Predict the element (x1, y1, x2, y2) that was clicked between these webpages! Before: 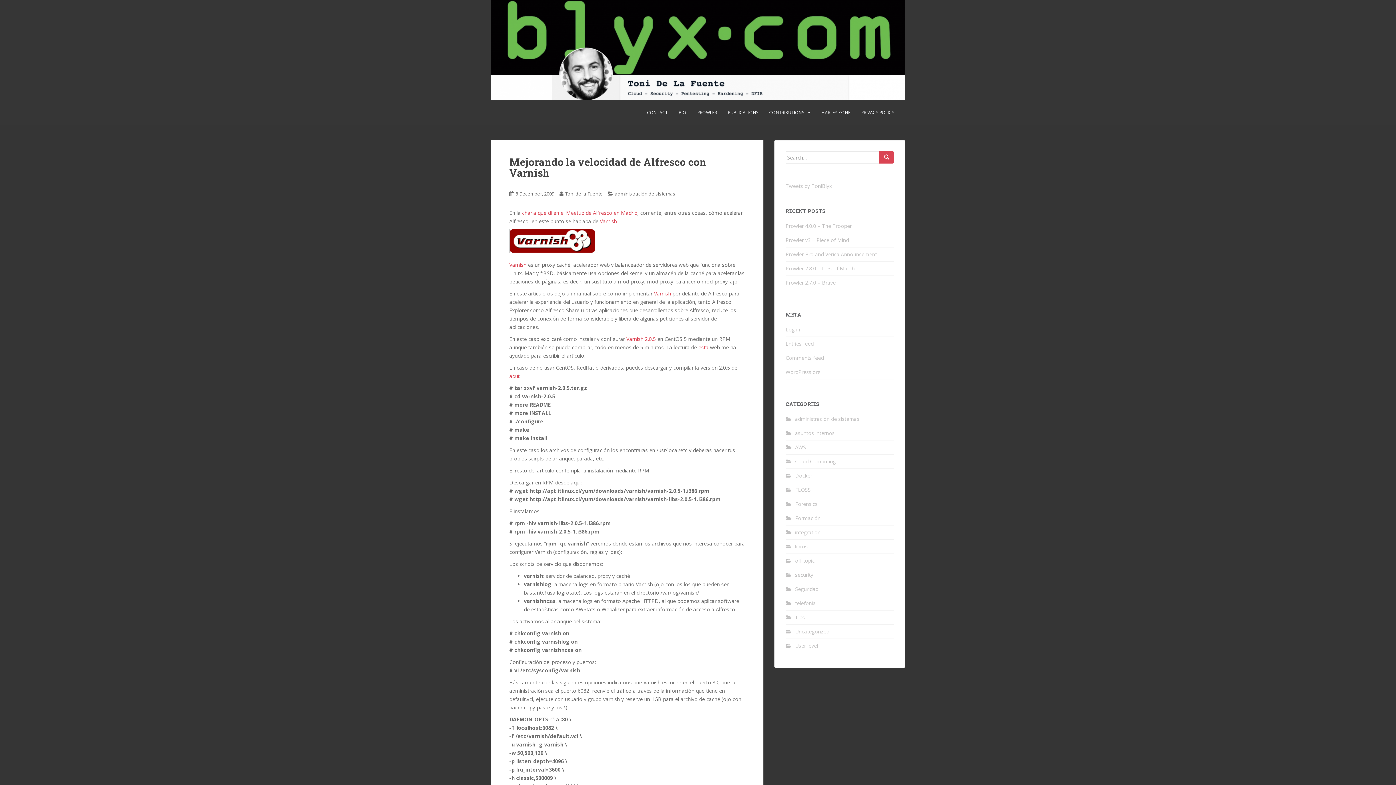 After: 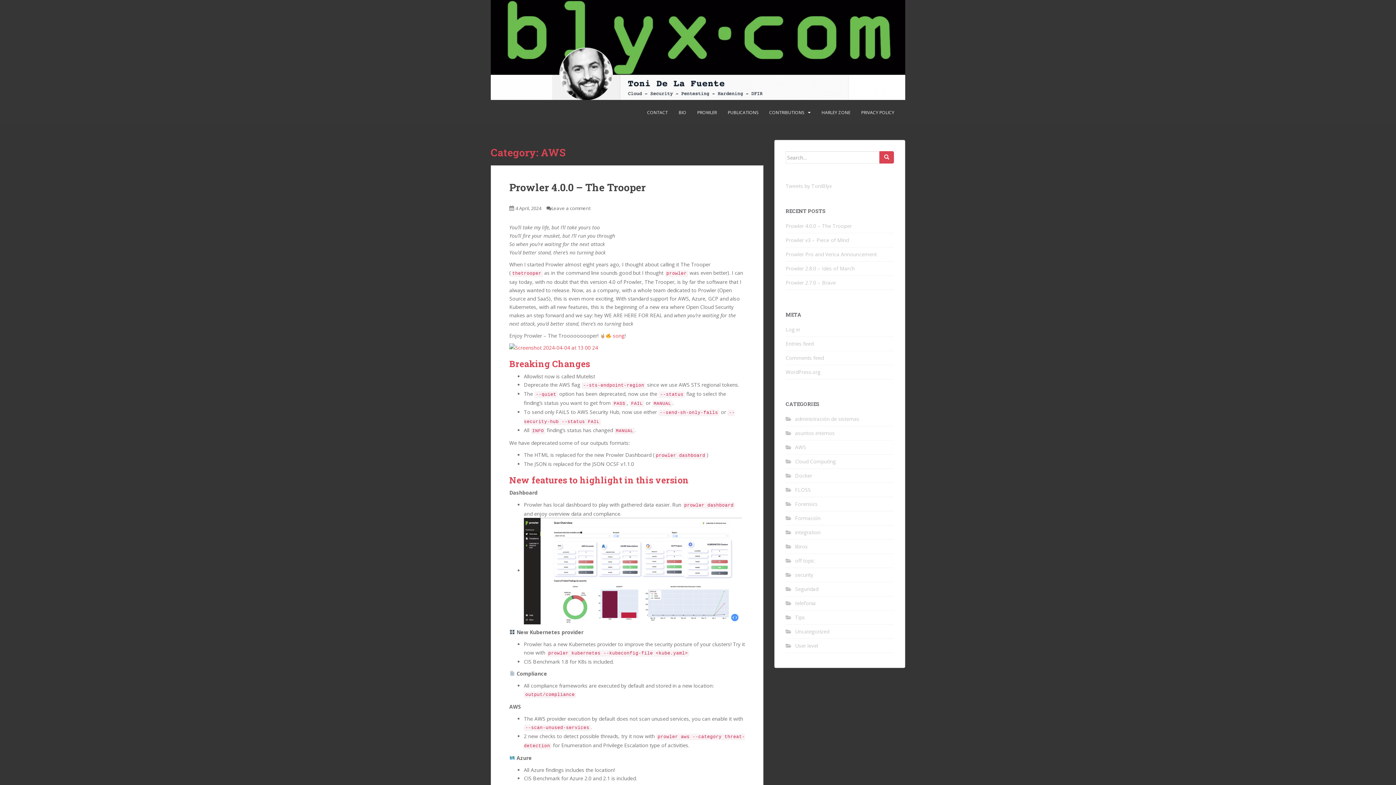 Action: bbox: (795, 444, 806, 450) label: AWS